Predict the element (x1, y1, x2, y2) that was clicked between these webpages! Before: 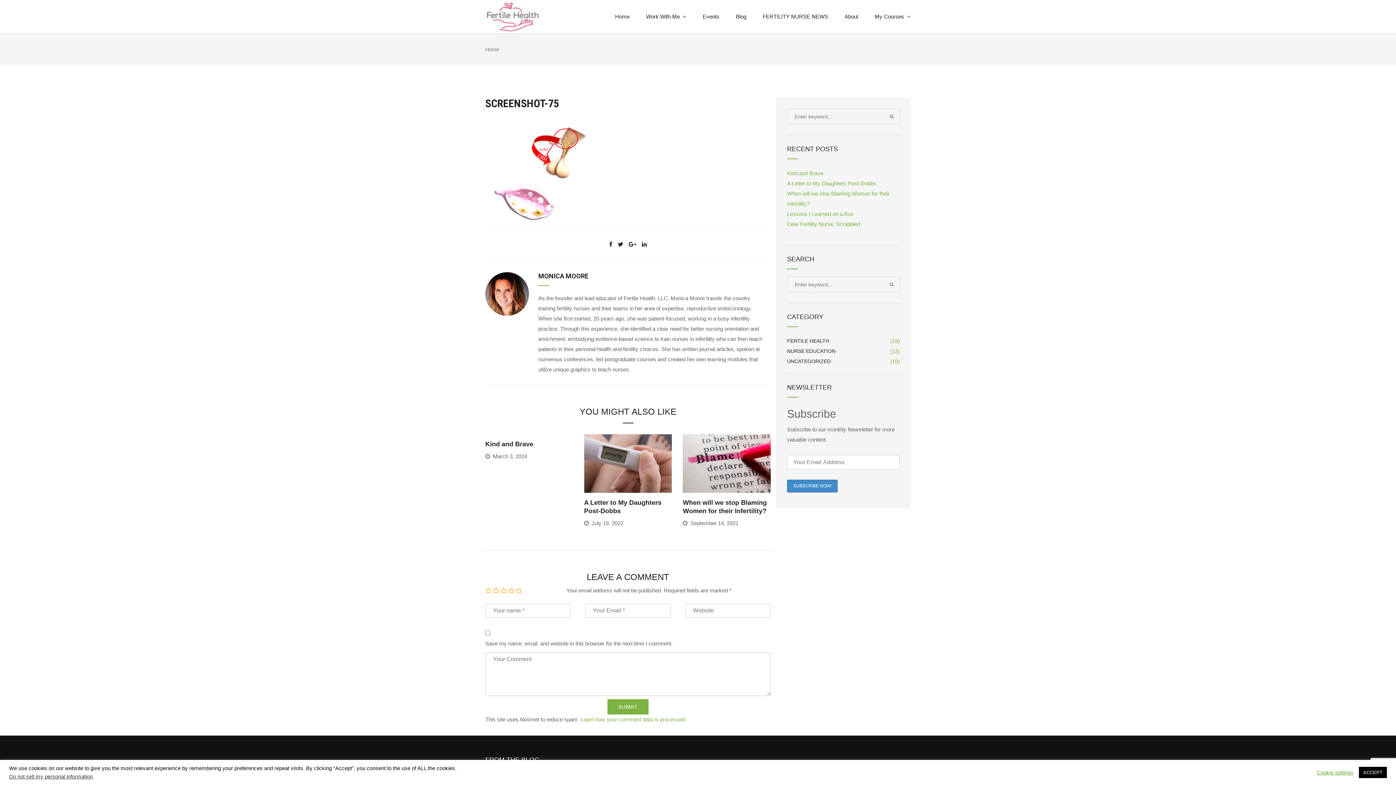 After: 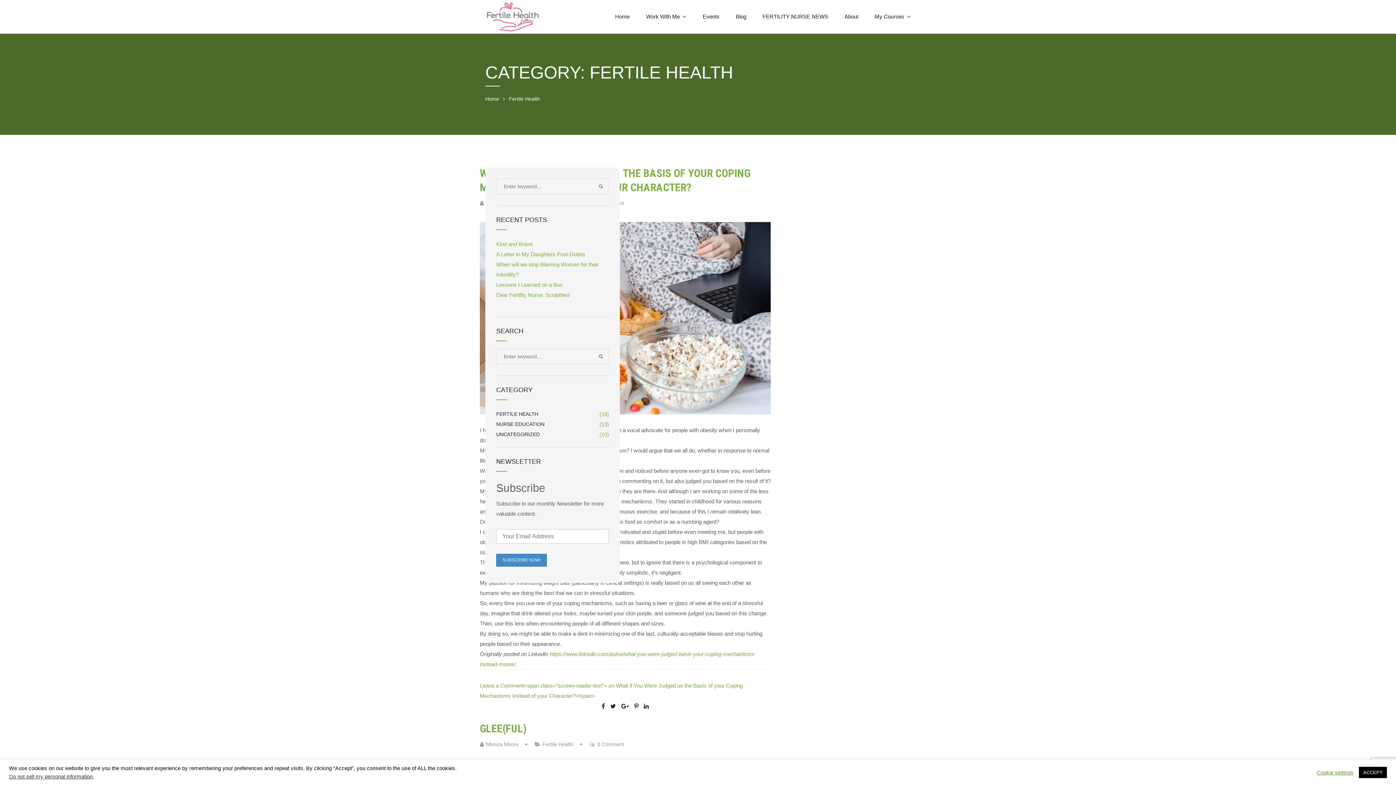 Action: label: FERTILE HEALTH bbox: (787, 336, 829, 345)